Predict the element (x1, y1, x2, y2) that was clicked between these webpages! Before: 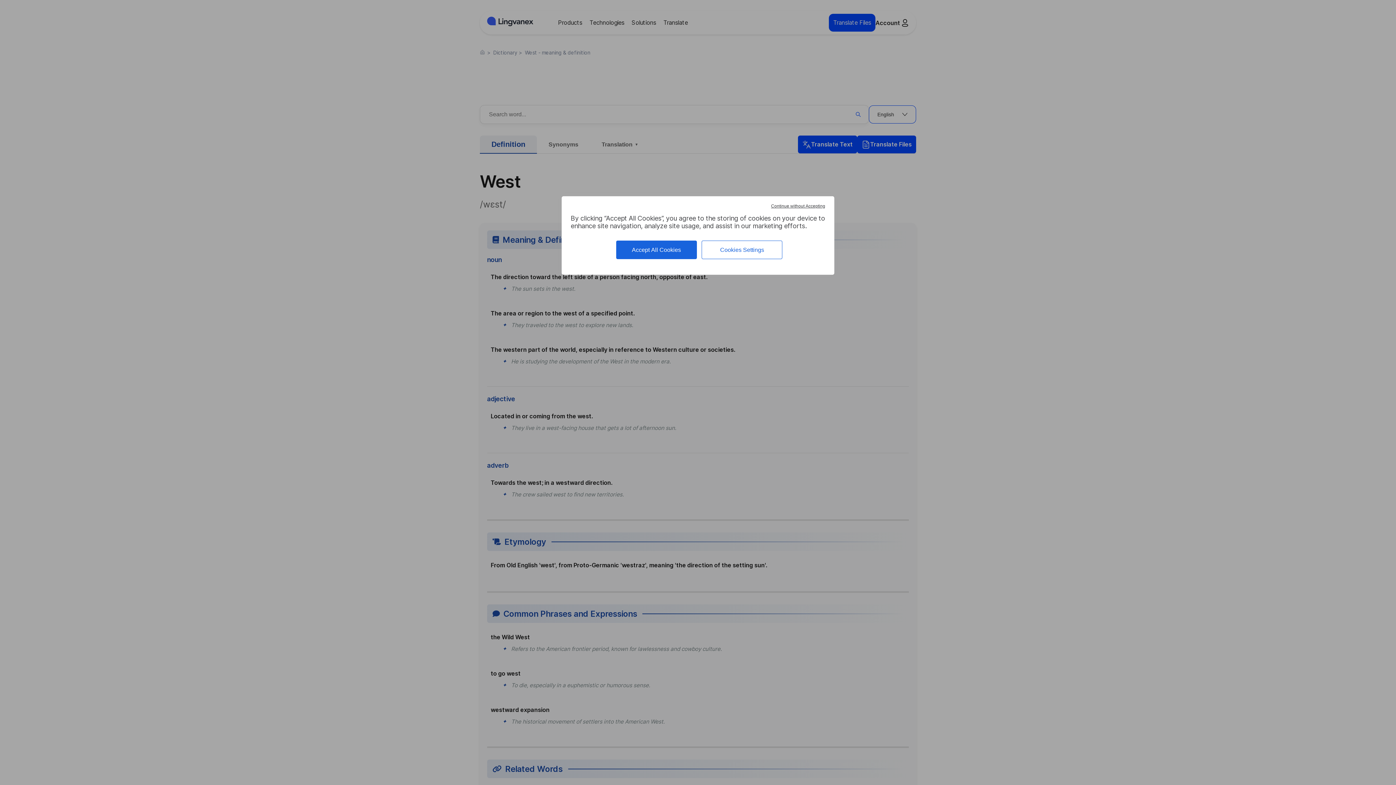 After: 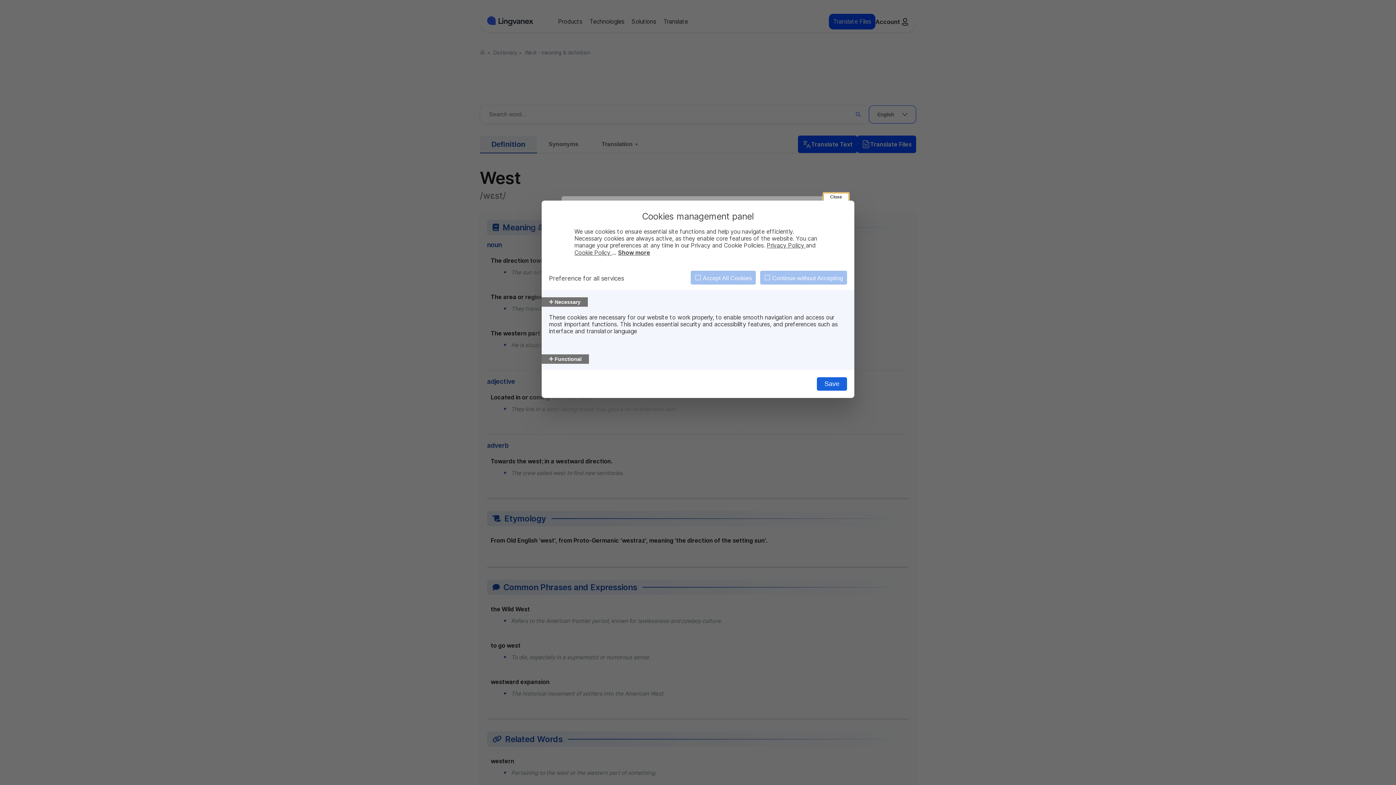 Action: label: Cookies Settings bbox: (701, 240, 782, 259)